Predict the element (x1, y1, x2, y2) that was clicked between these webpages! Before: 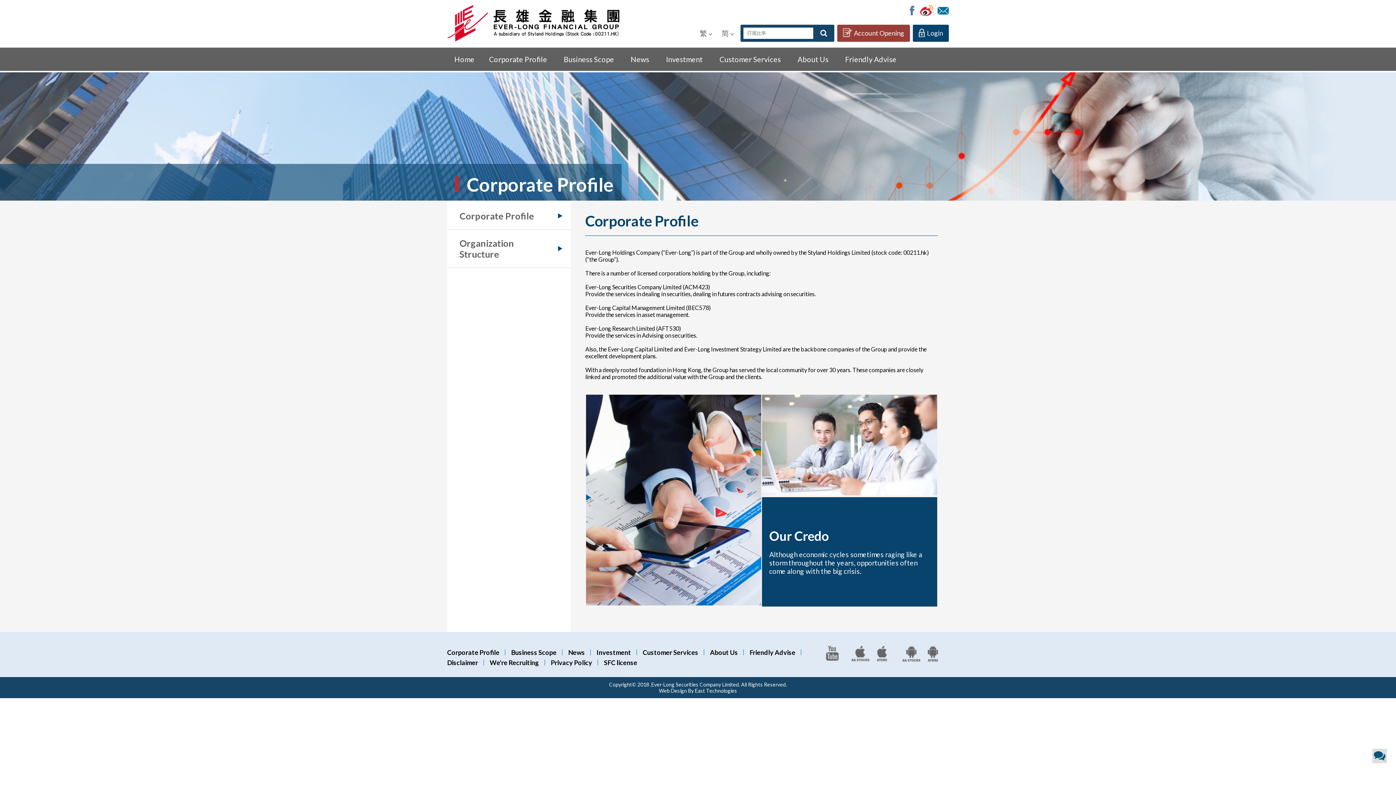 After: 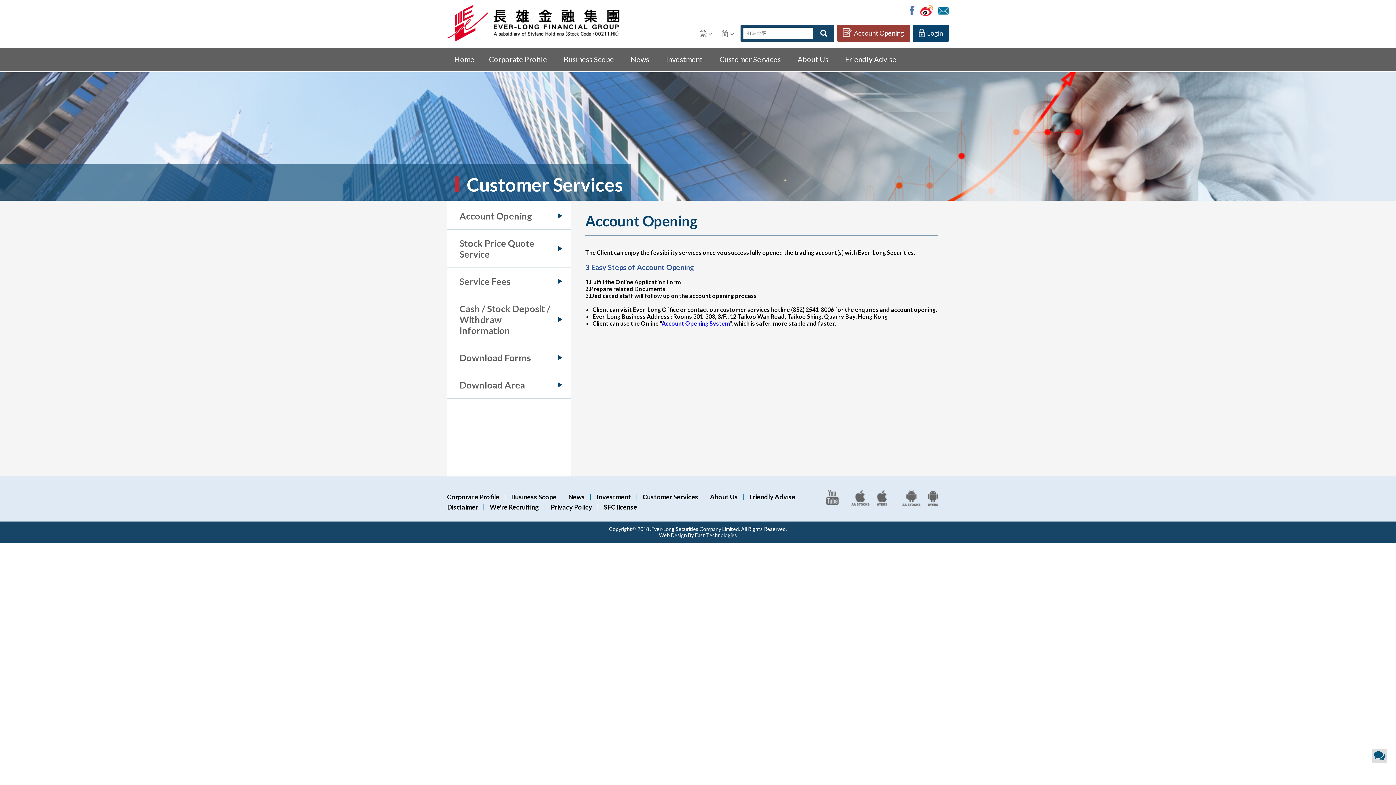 Action: bbox: (712, 47, 790, 70) label: Customer Services